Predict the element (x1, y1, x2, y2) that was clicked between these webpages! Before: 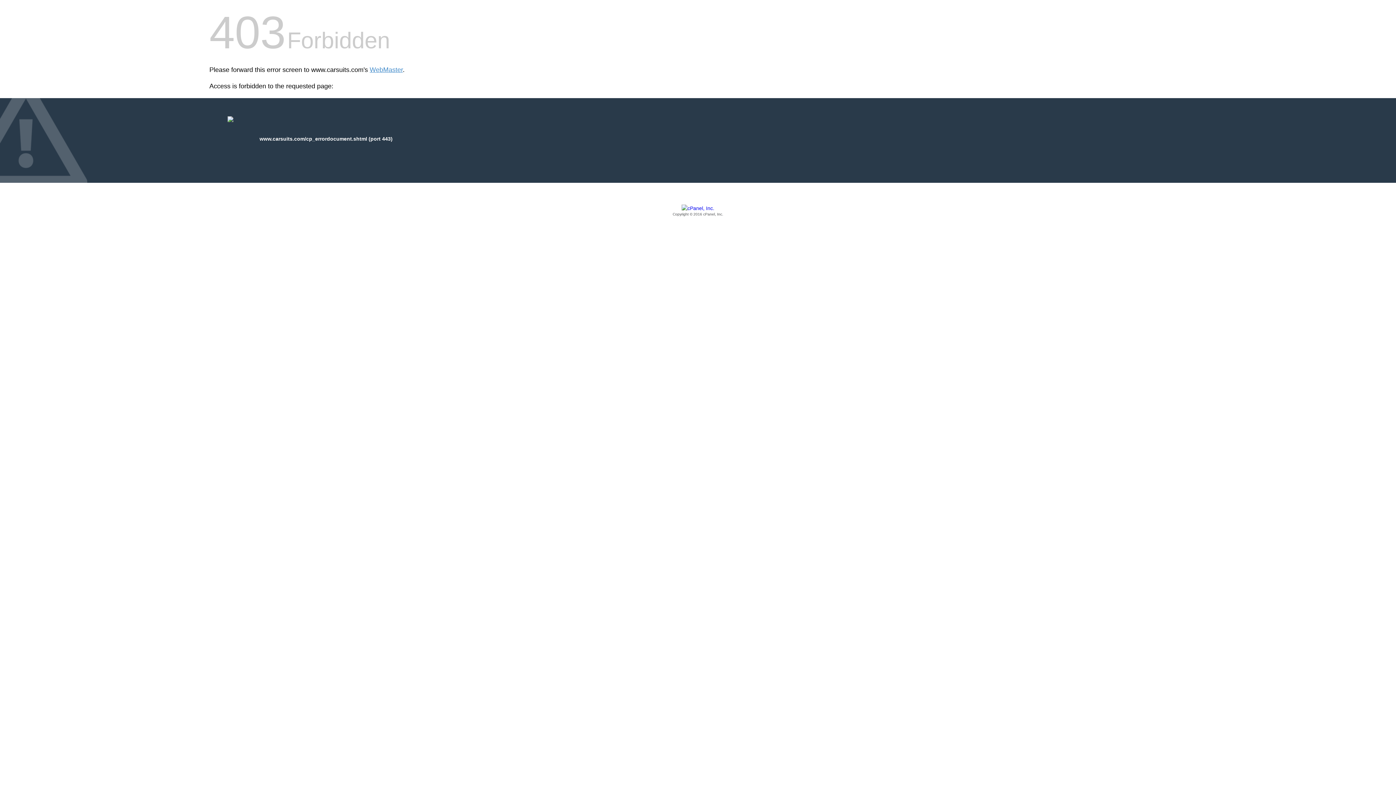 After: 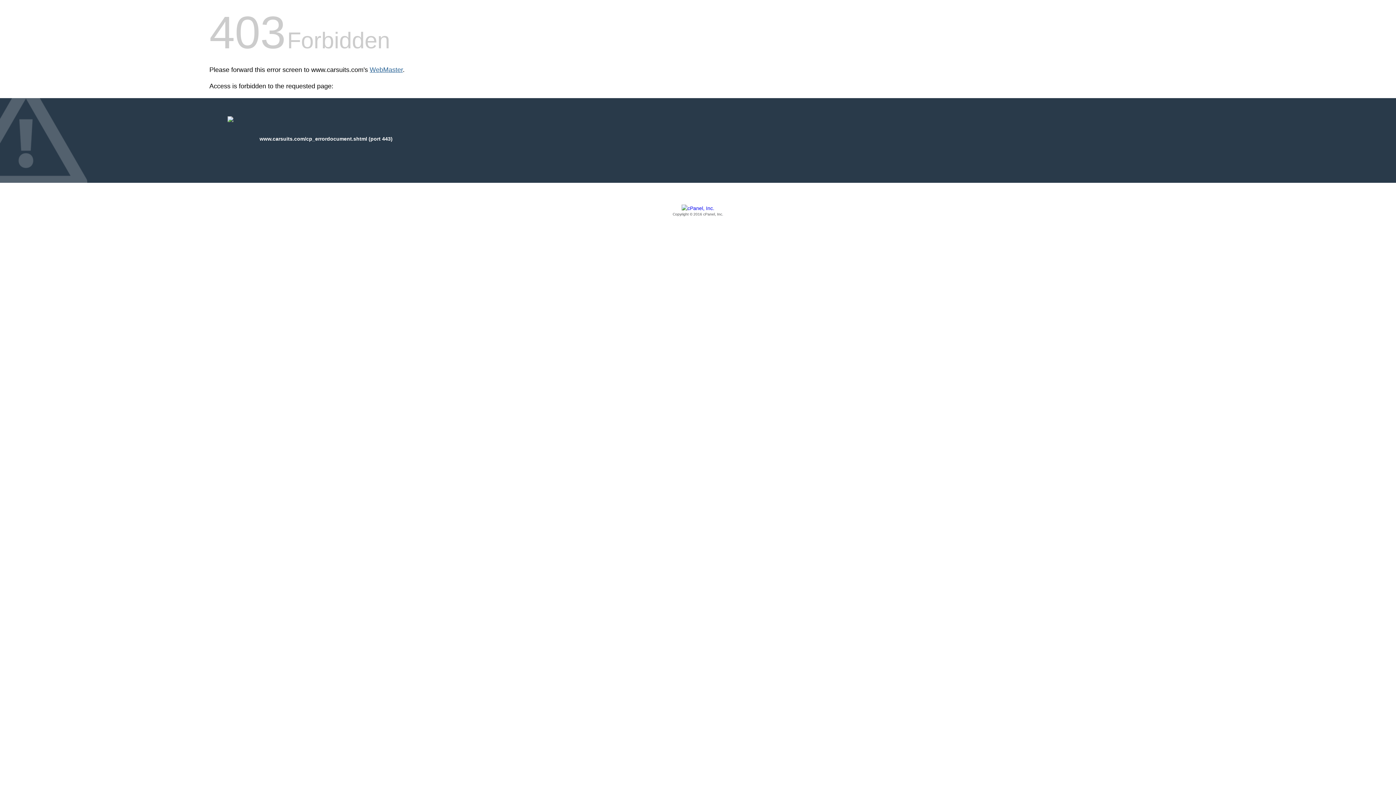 Action: label: WebMaster bbox: (369, 66, 402, 73)